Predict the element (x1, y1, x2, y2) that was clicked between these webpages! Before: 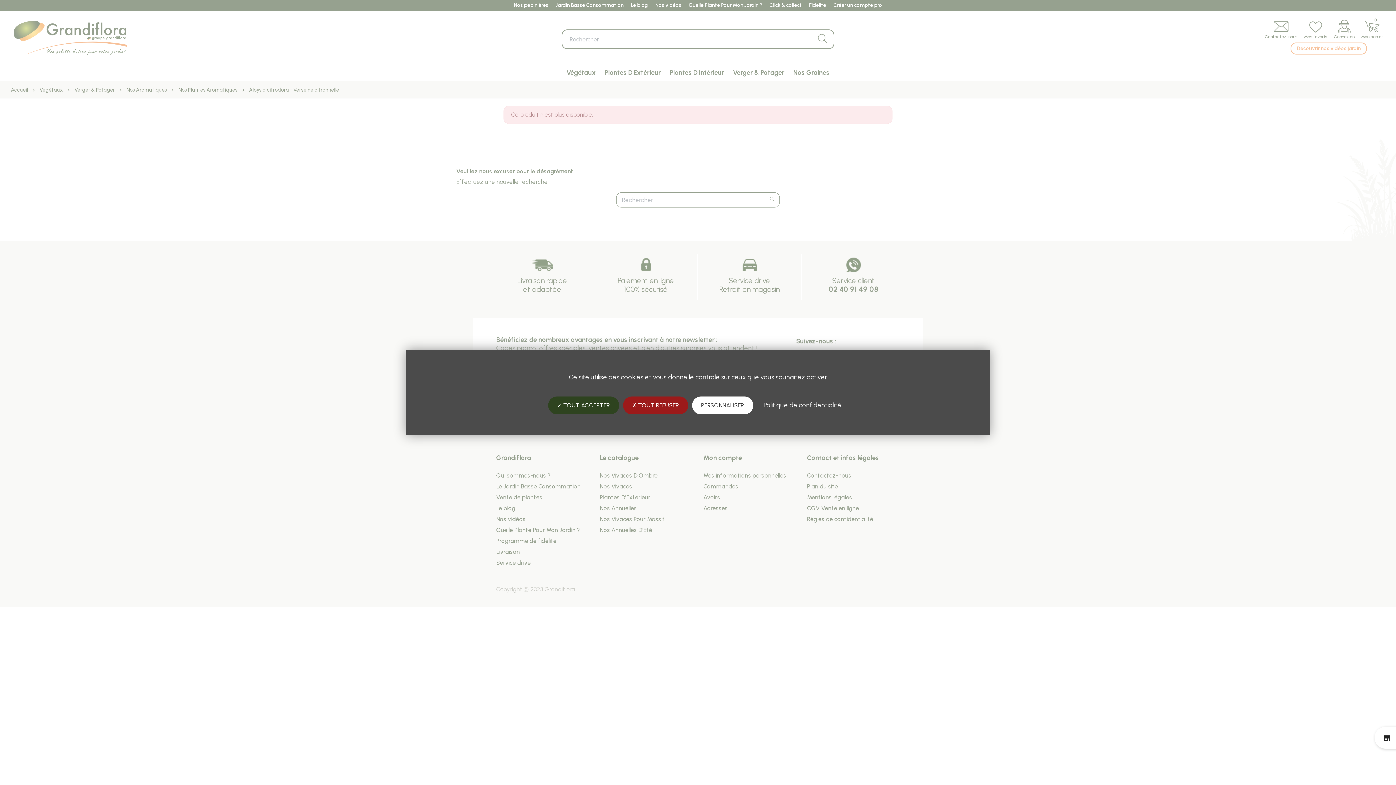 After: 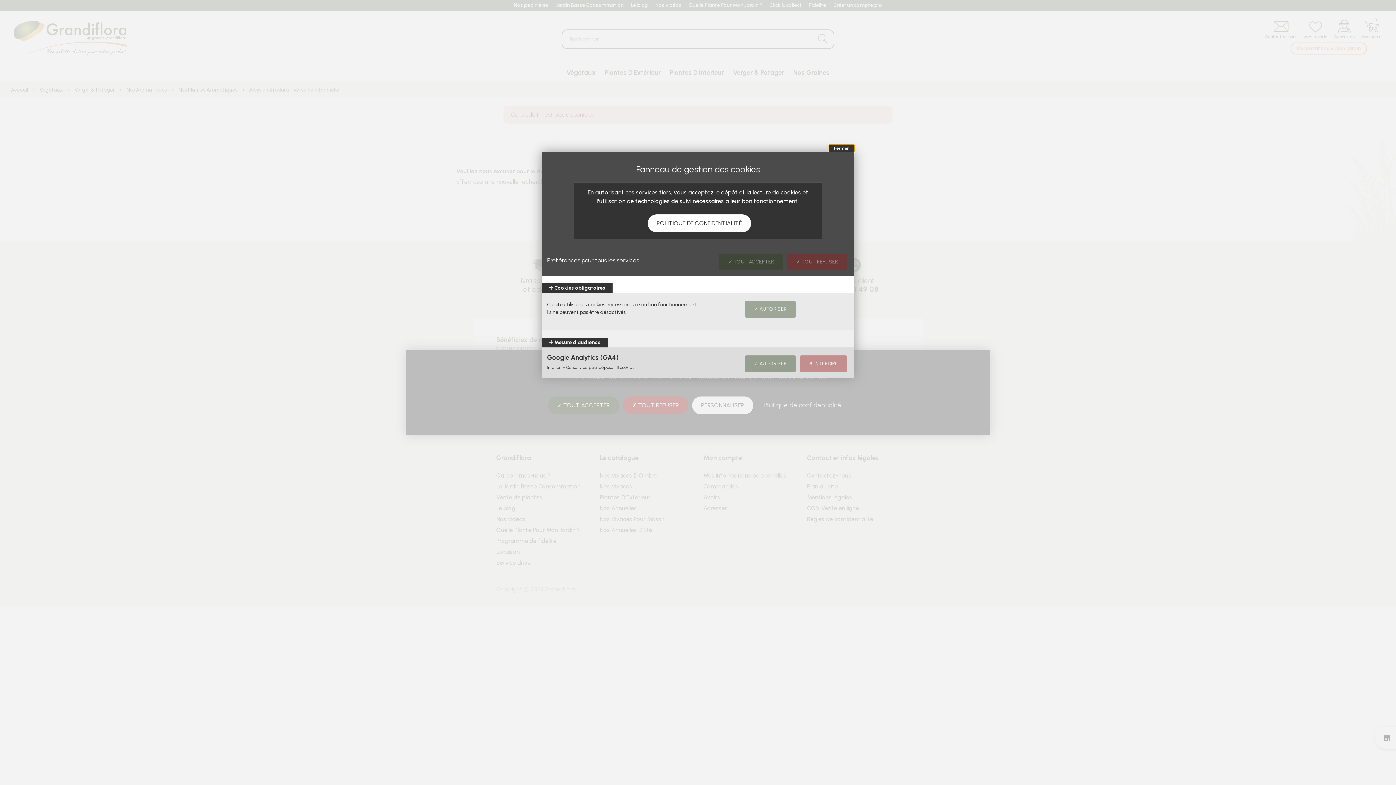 Action: bbox: (692, 396, 753, 414) label: Personnaliser (fenêtre modale)